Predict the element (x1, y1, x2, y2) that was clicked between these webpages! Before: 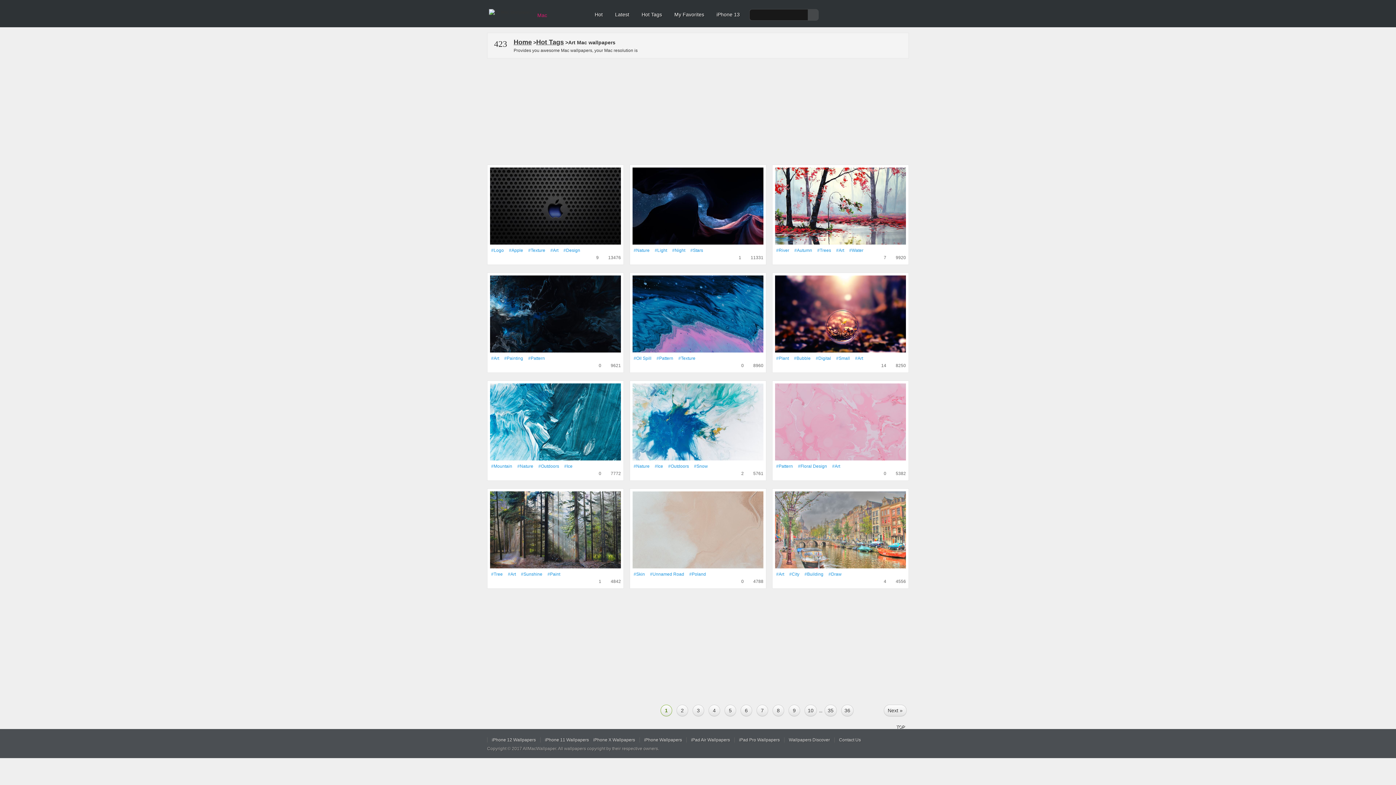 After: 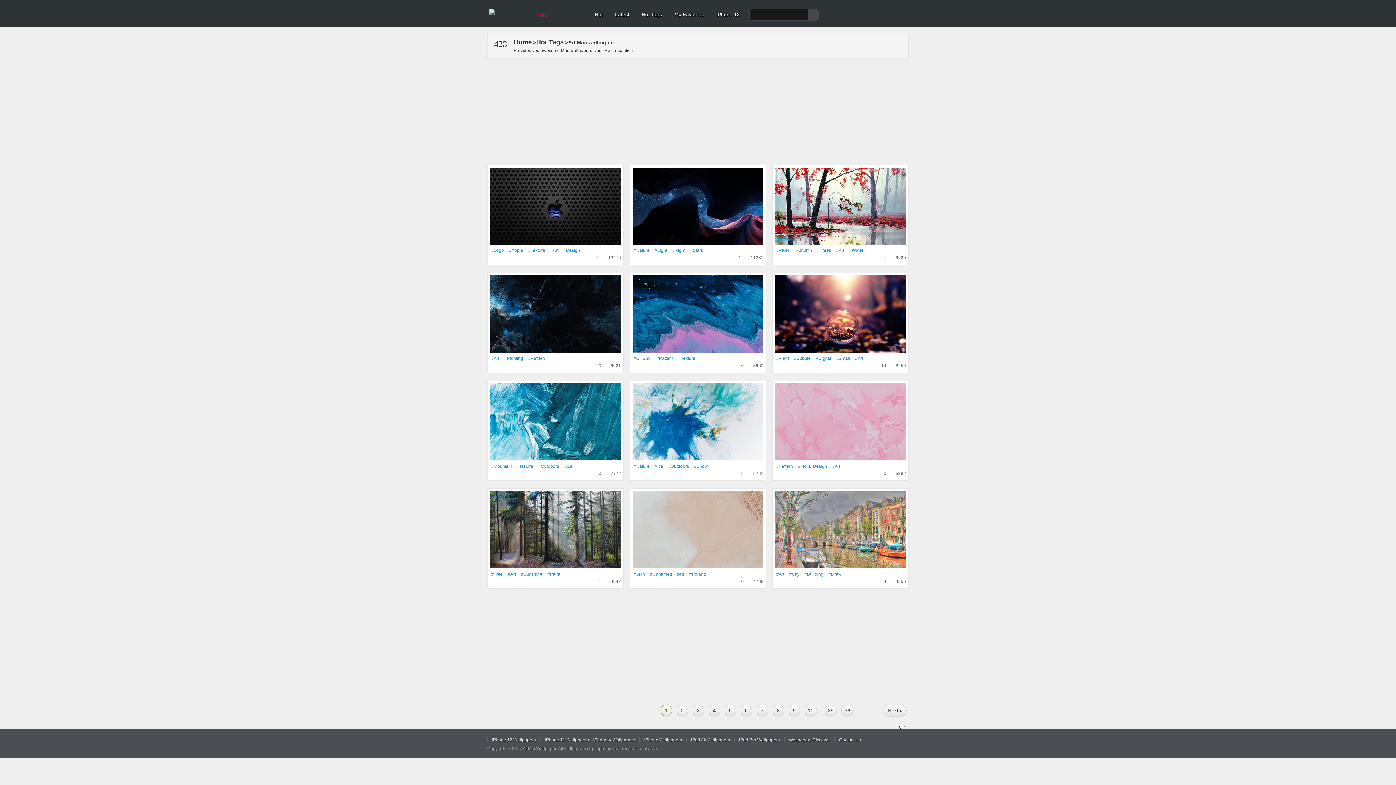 Action: bbox: (608, 464, 621, 469)